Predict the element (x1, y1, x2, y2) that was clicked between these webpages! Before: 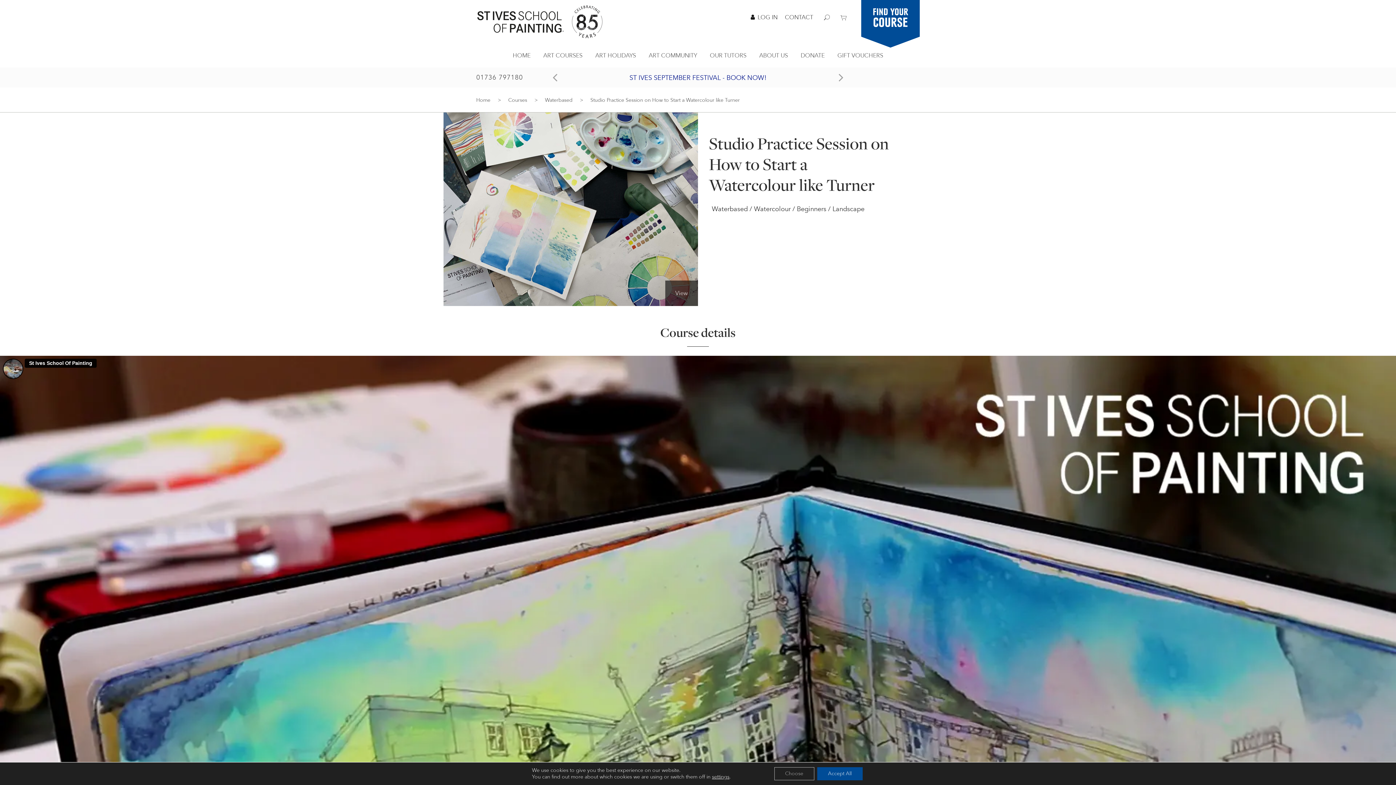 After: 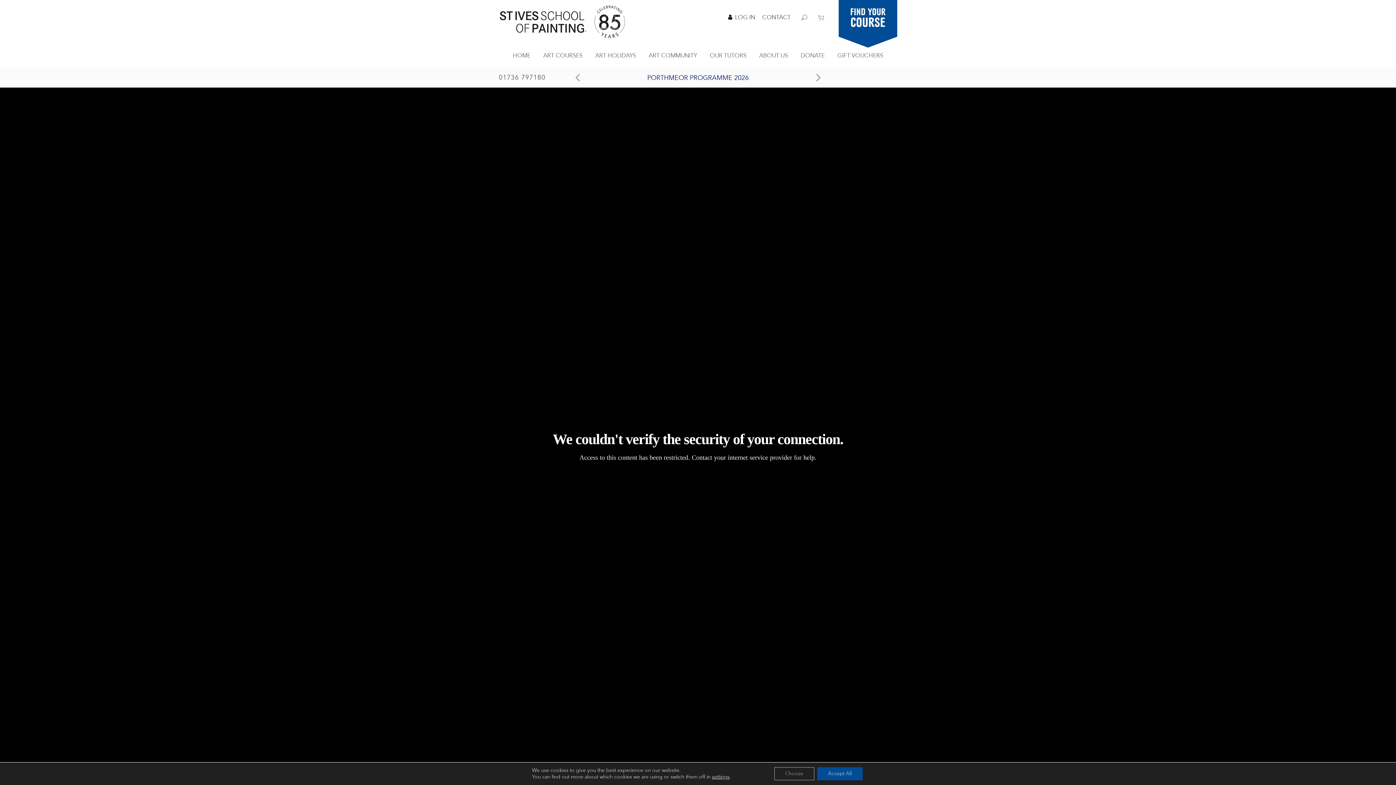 Action: label: HOME bbox: (507, 43, 536, 67)